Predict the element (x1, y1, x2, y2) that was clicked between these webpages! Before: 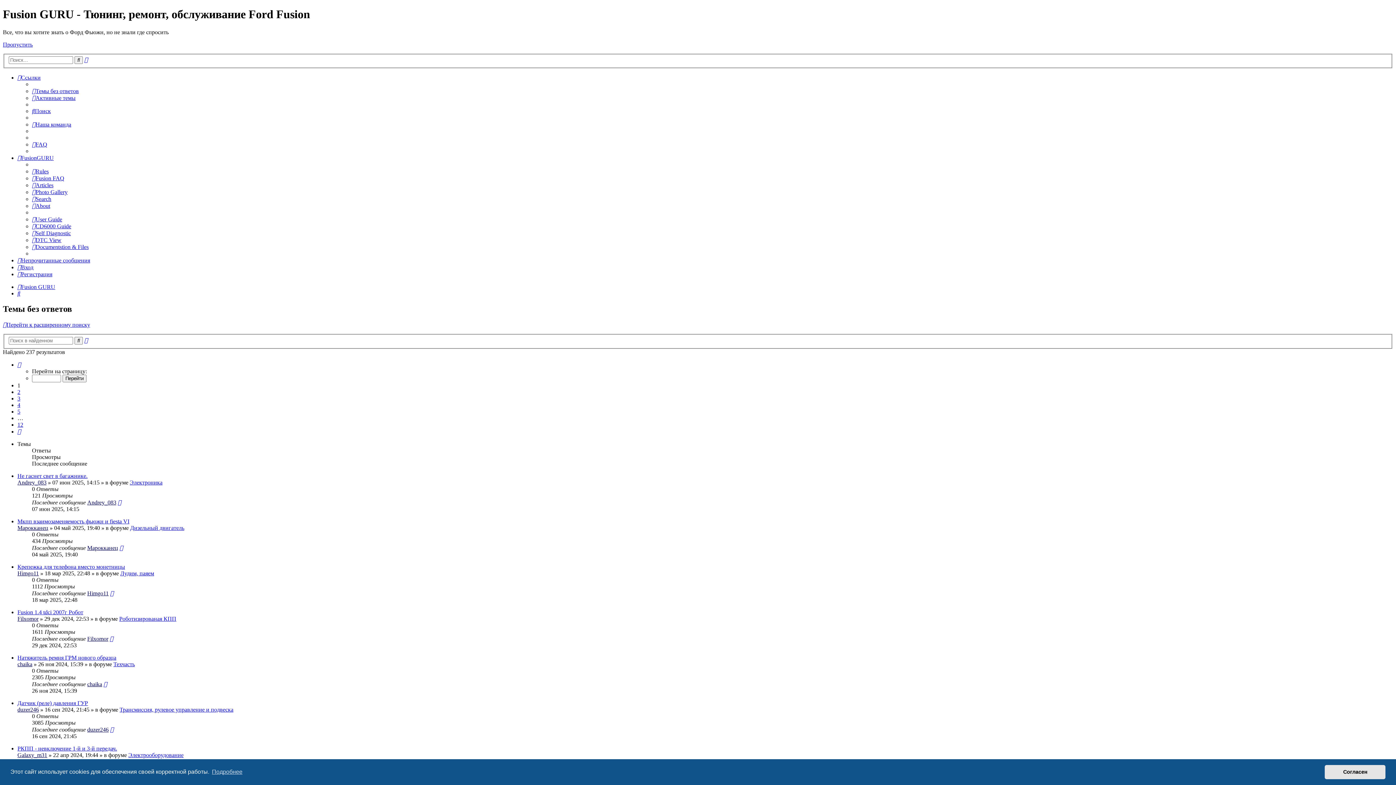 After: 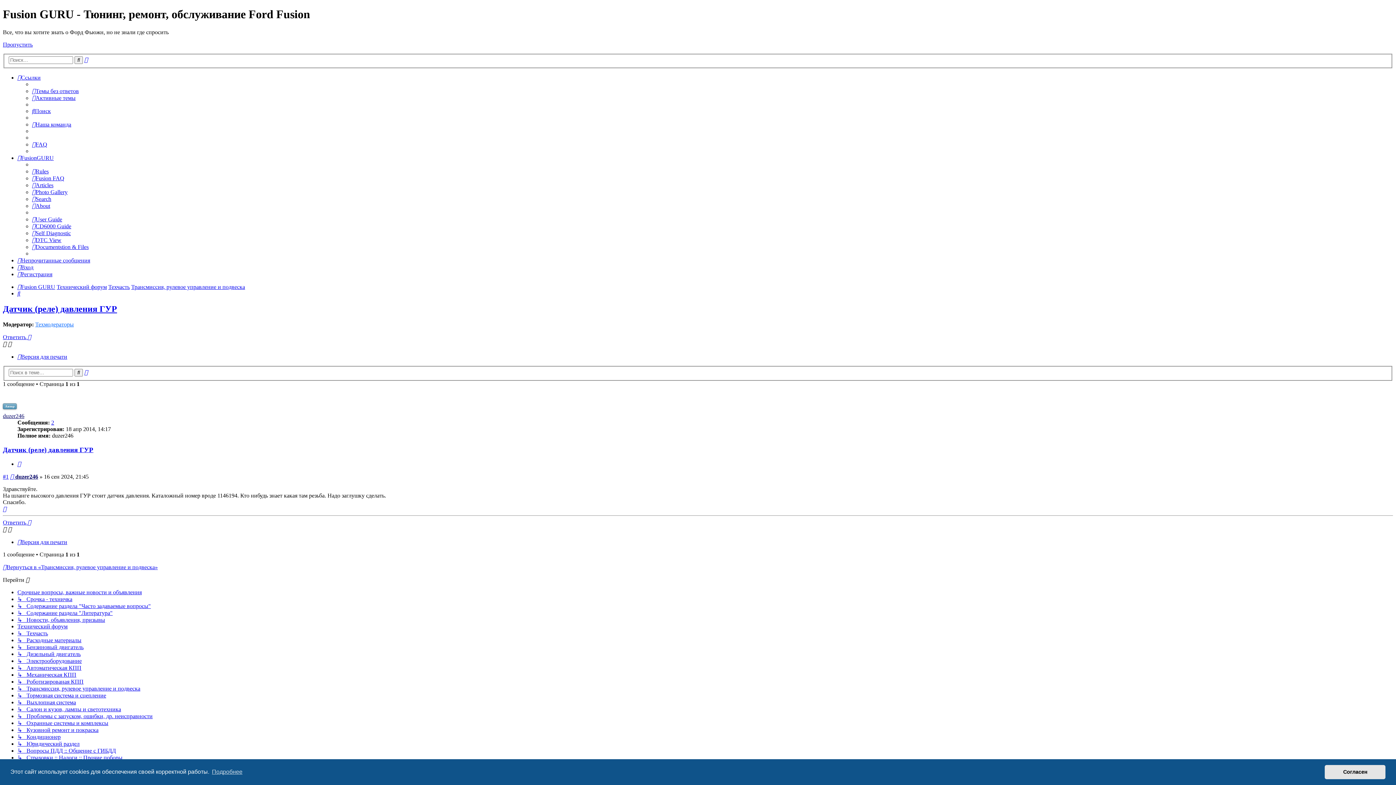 Action: label: Датчик (реле) давления ГУР bbox: (17, 700, 88, 706)